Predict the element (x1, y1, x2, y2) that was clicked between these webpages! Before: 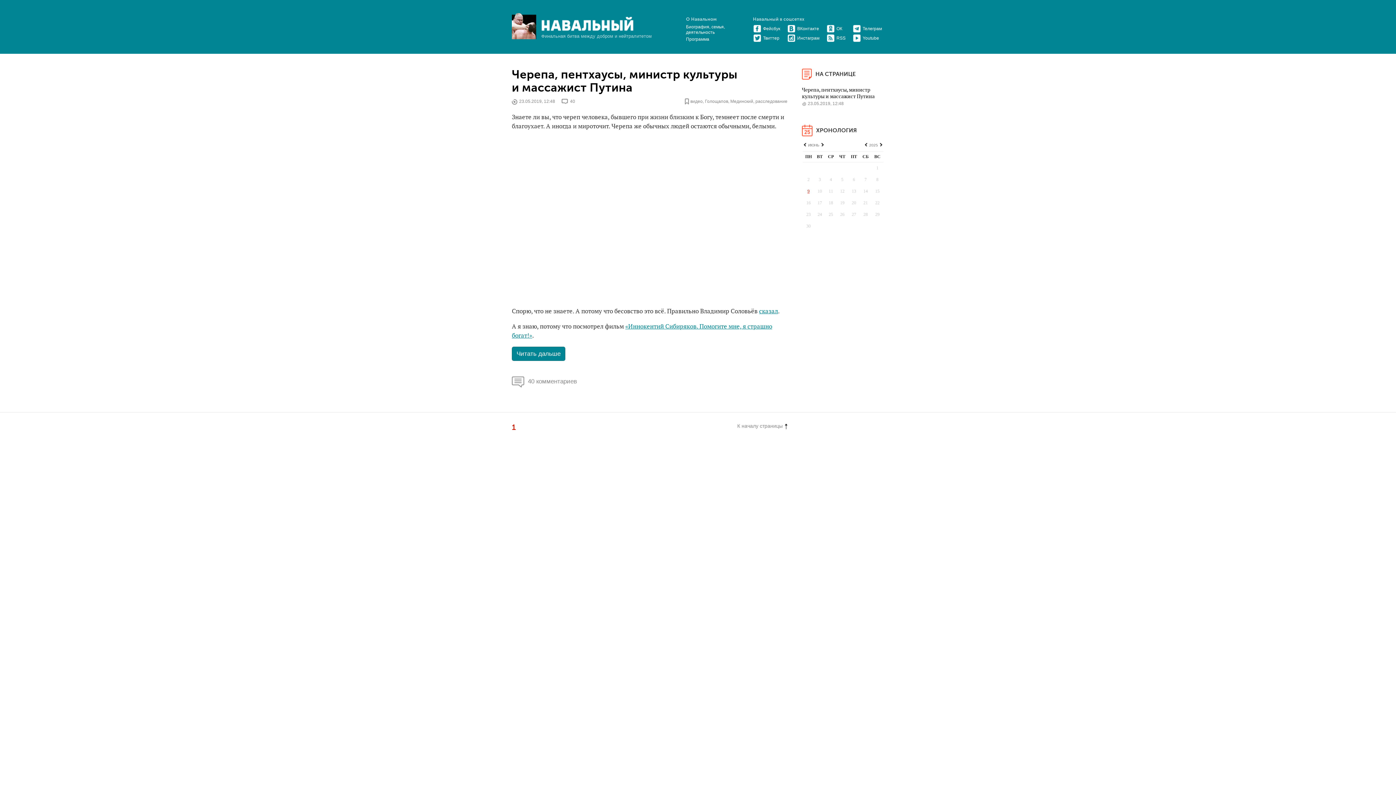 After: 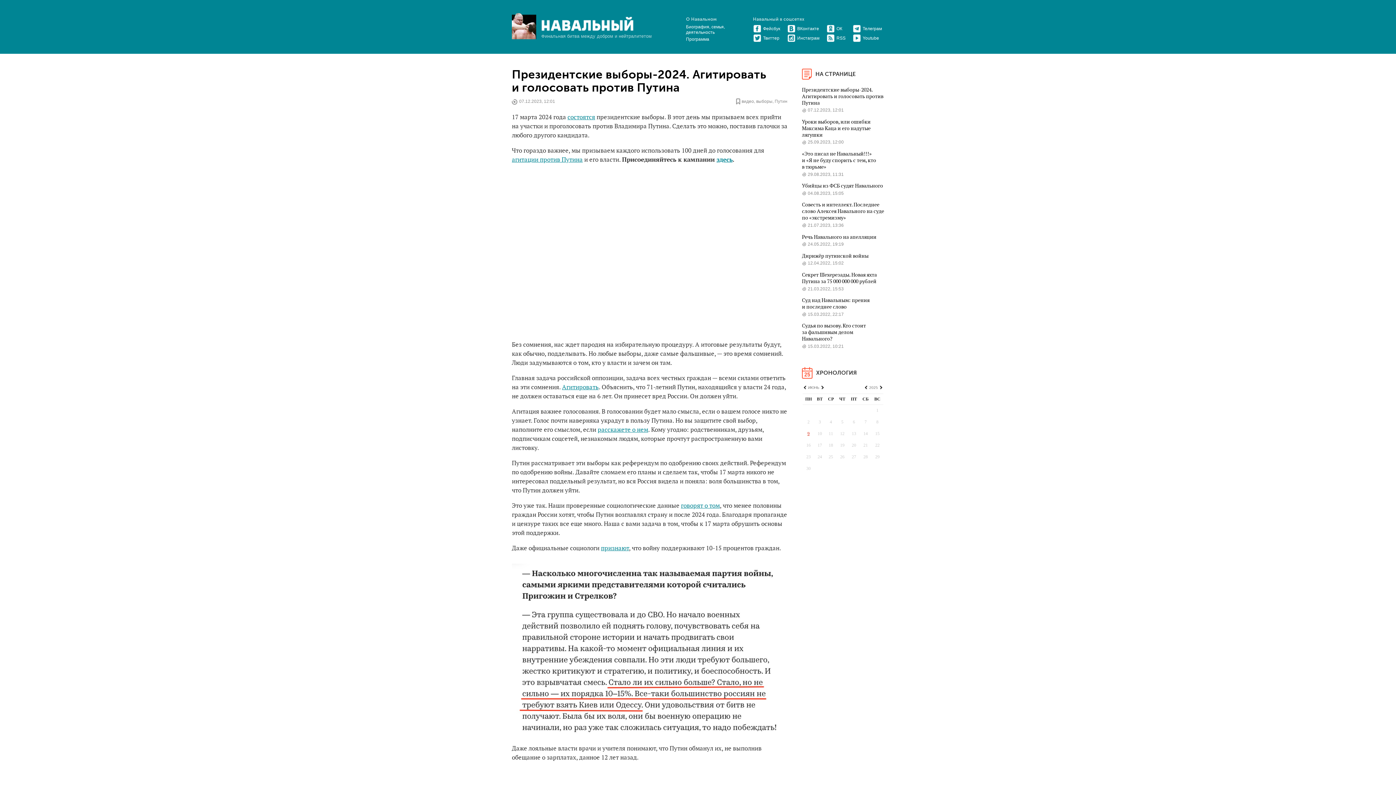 Action: bbox: (690, 99, 702, 104) label: видео